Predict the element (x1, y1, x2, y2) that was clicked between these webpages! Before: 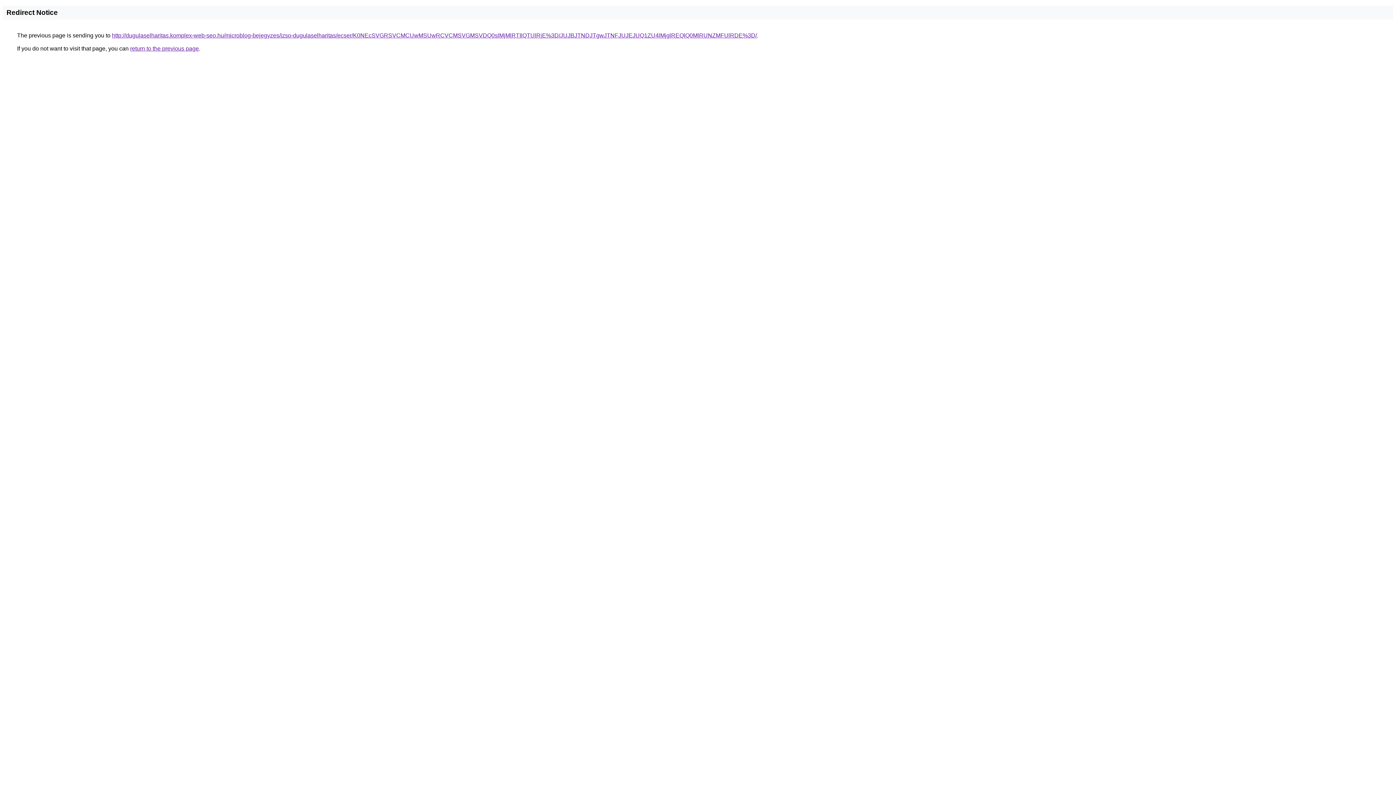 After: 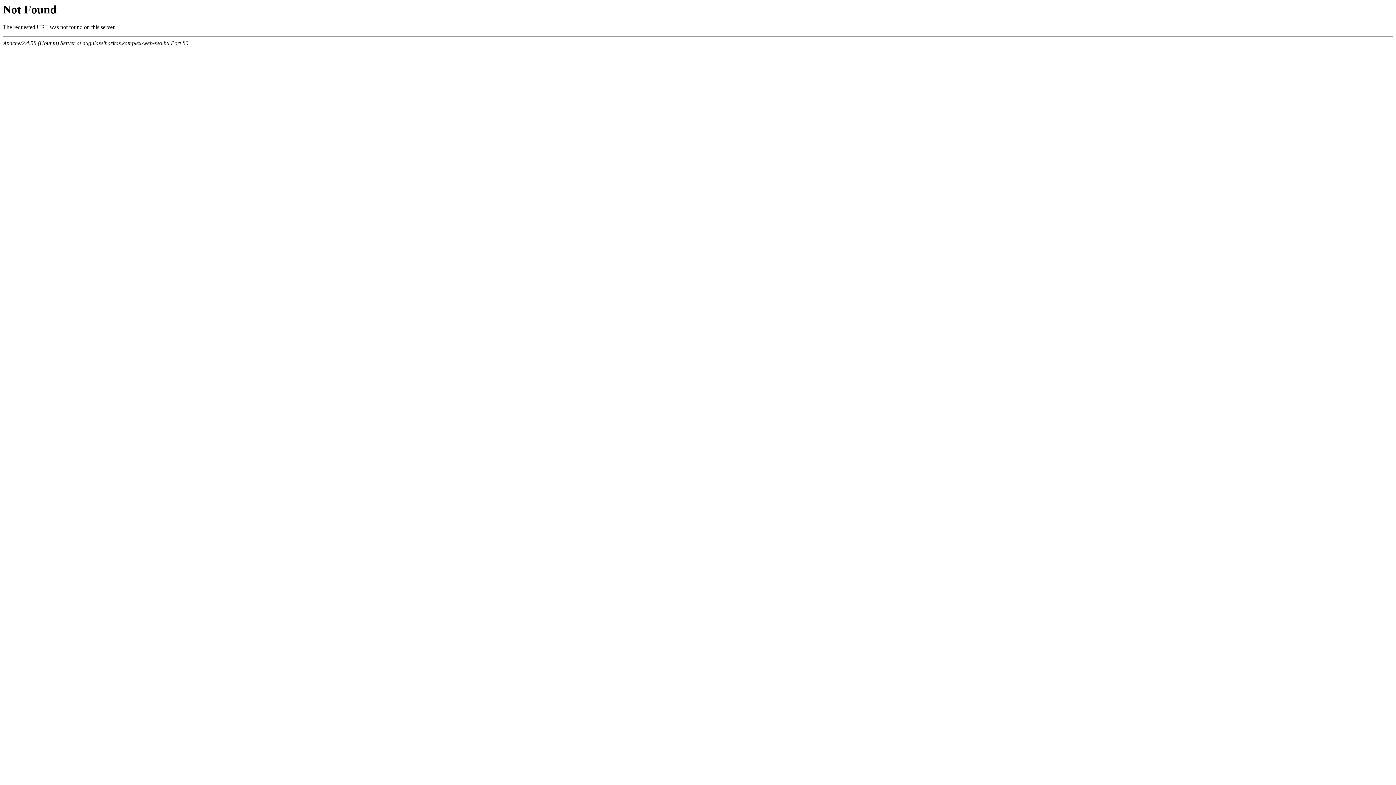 Action: bbox: (112, 32, 757, 38) label: http://dugulaselharitas.komplex-web-seo.hu/microblog-bejegyzes/izso-dugulaselharitas/ecser/K0NEcSVGRSVCMCUwMSUwRCVCMSVGMSVDQ0slMjMlRTIlQTUlRjE%3D/JUJBJTNDJTgwJTNFJUJEJUQ1ZU4lMjglREQlQ0MlRUNZMFUlRDE%3D/